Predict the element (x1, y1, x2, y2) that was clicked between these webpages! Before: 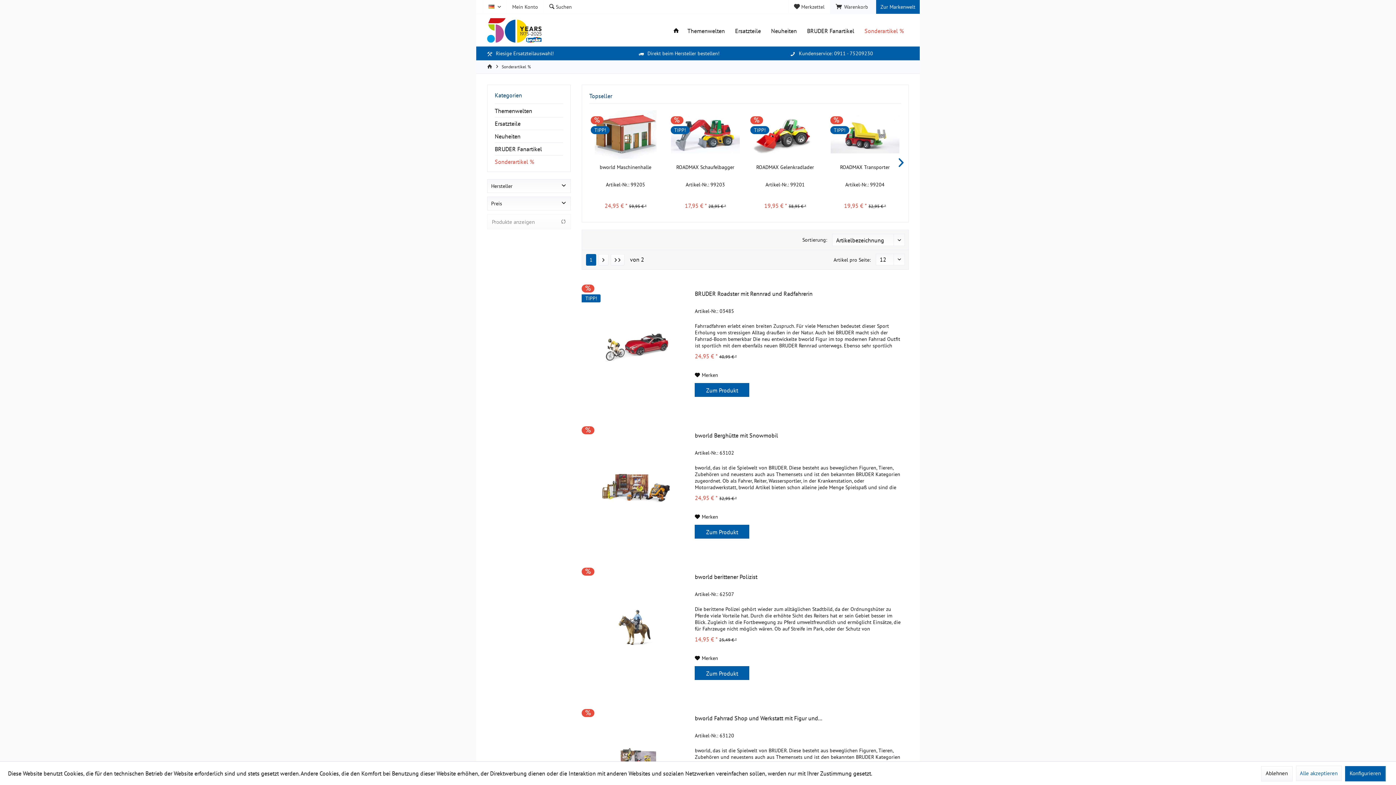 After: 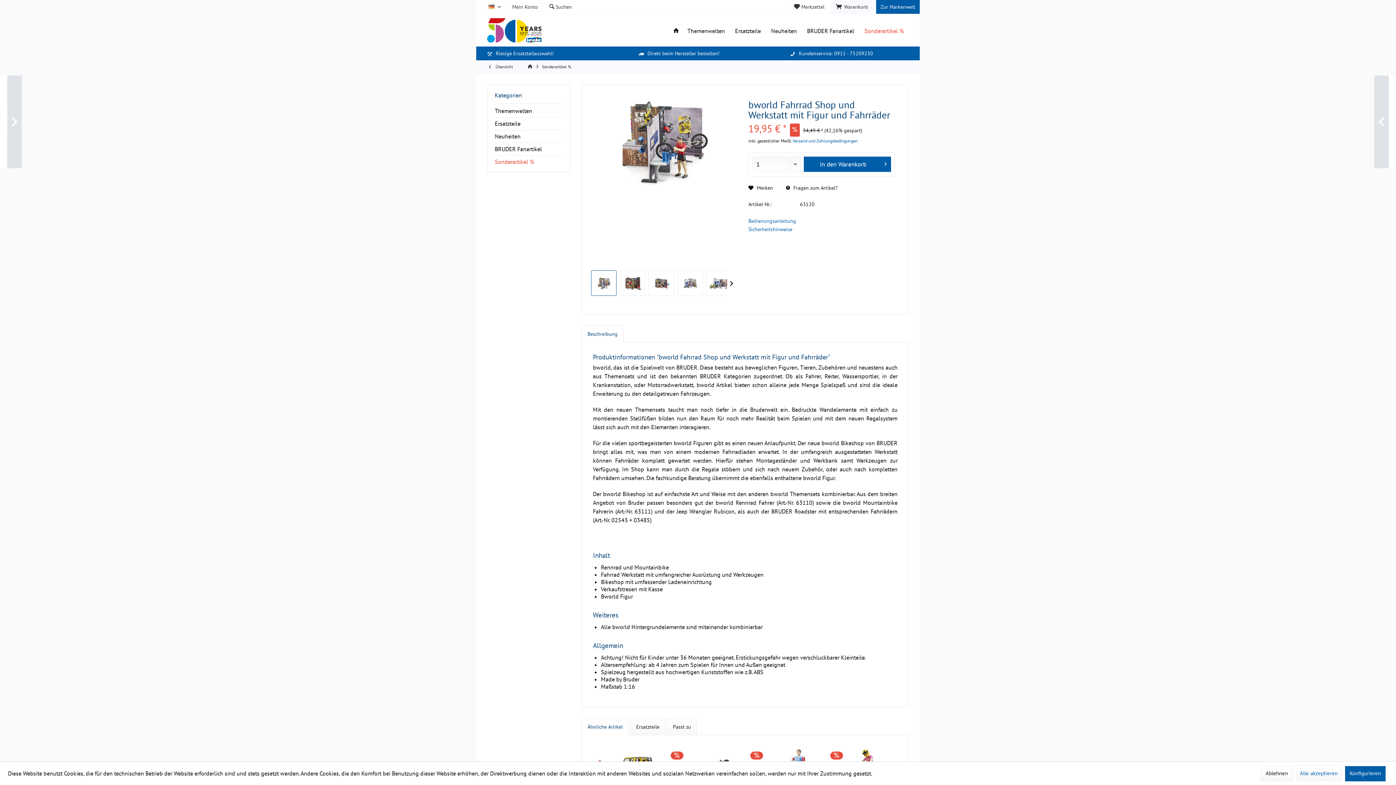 Action: label: bworld Fahrrad Shop und Werkstatt mit Figur und... bbox: (695, 715, 905, 729)